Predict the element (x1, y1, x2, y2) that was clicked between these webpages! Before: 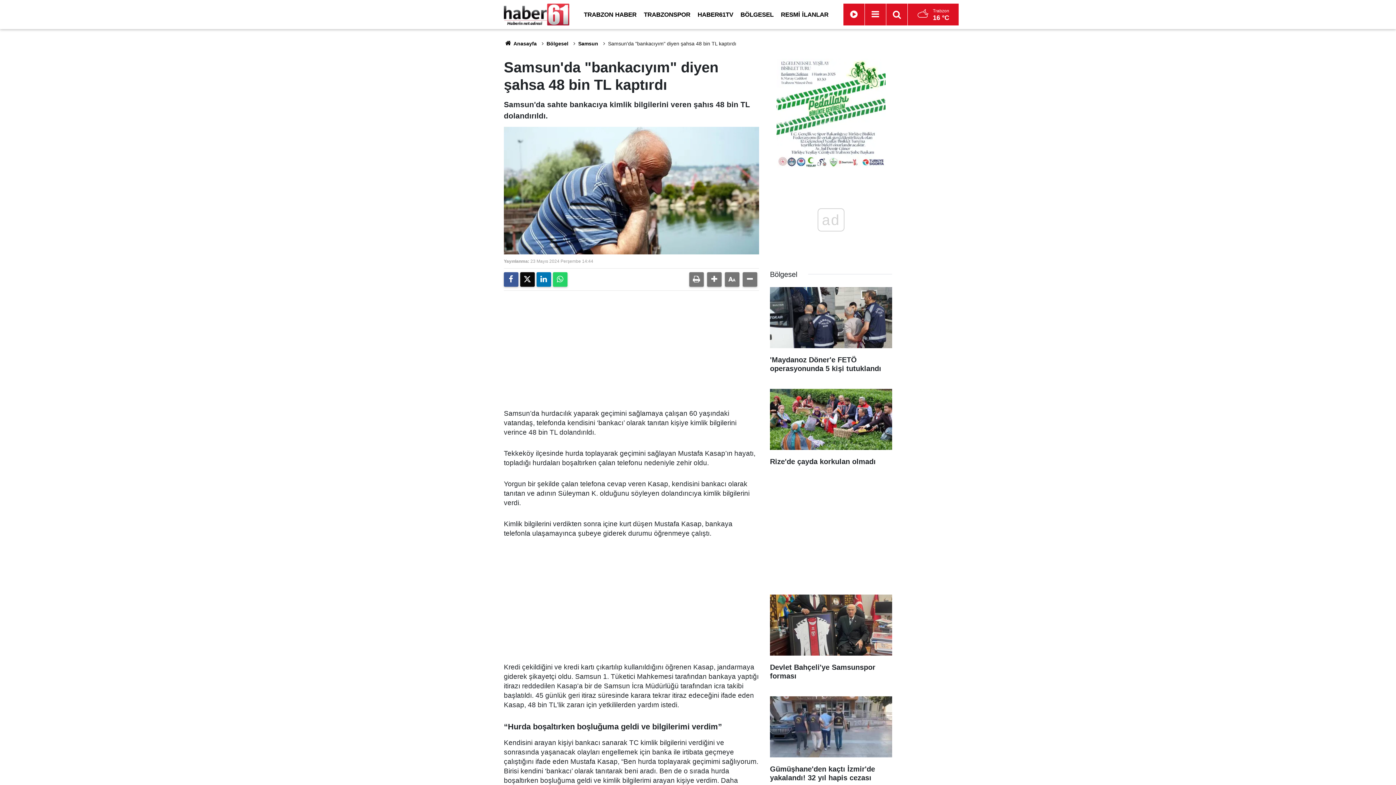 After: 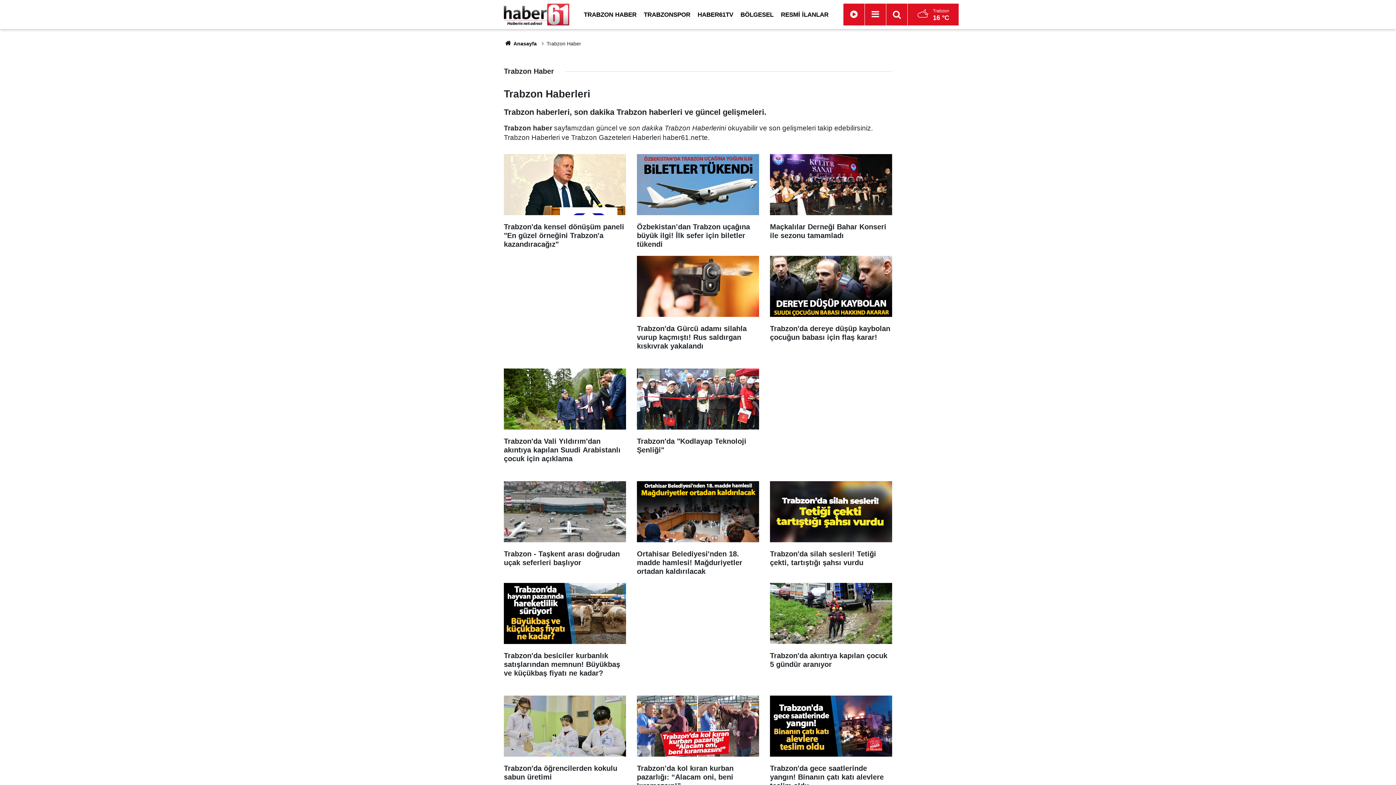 Action: label: TRABZON HABER bbox: (580, 11, 640, 18)